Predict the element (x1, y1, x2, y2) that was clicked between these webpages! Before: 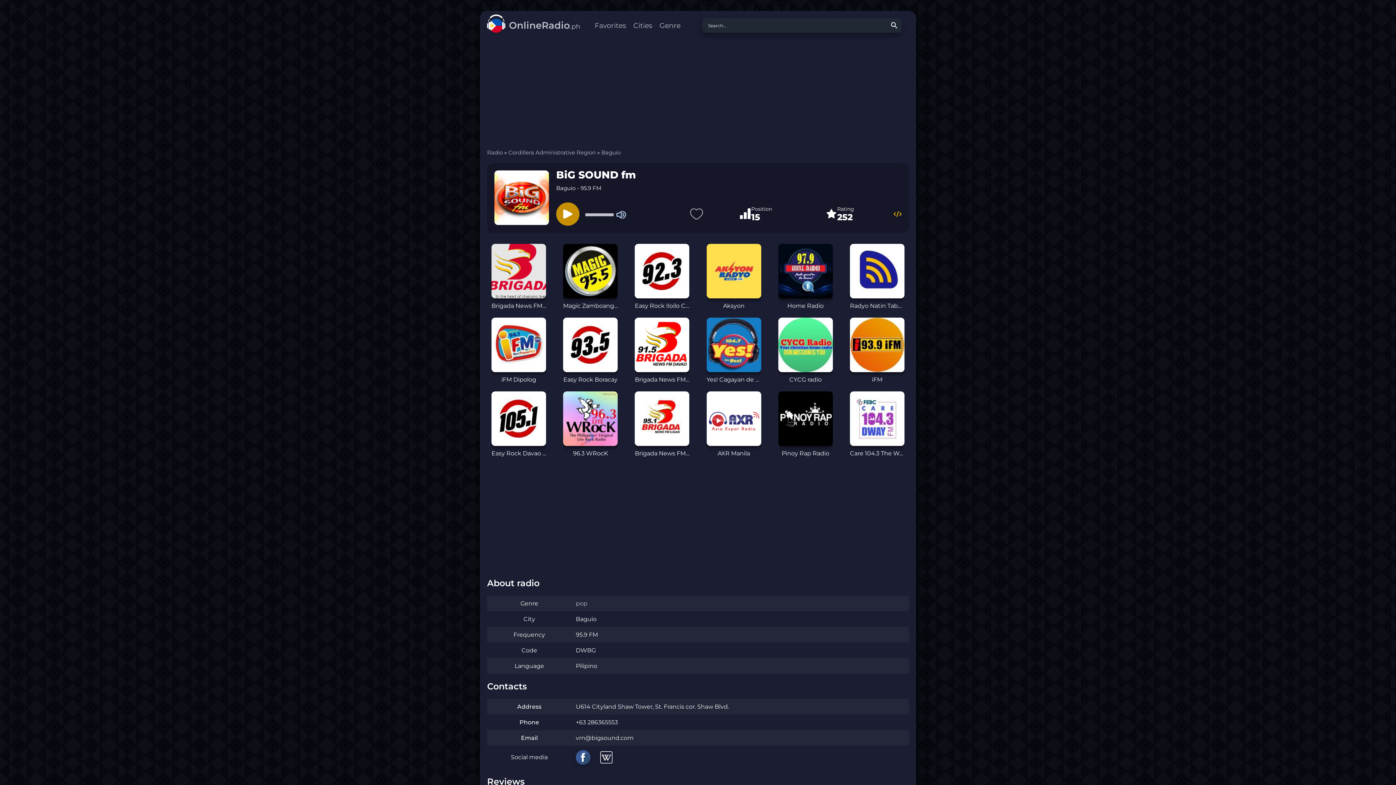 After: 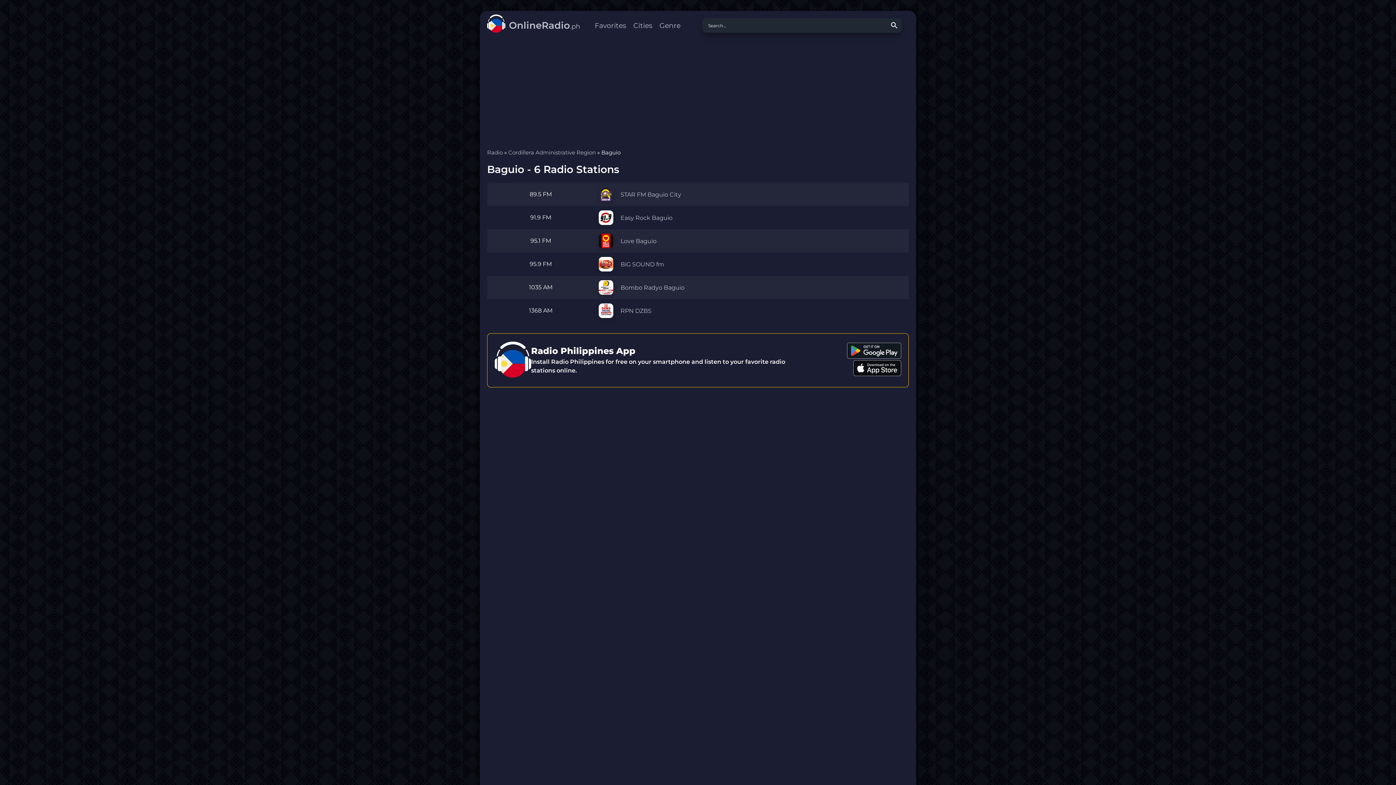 Action: bbox: (601, 149, 620, 156) label: Baguio